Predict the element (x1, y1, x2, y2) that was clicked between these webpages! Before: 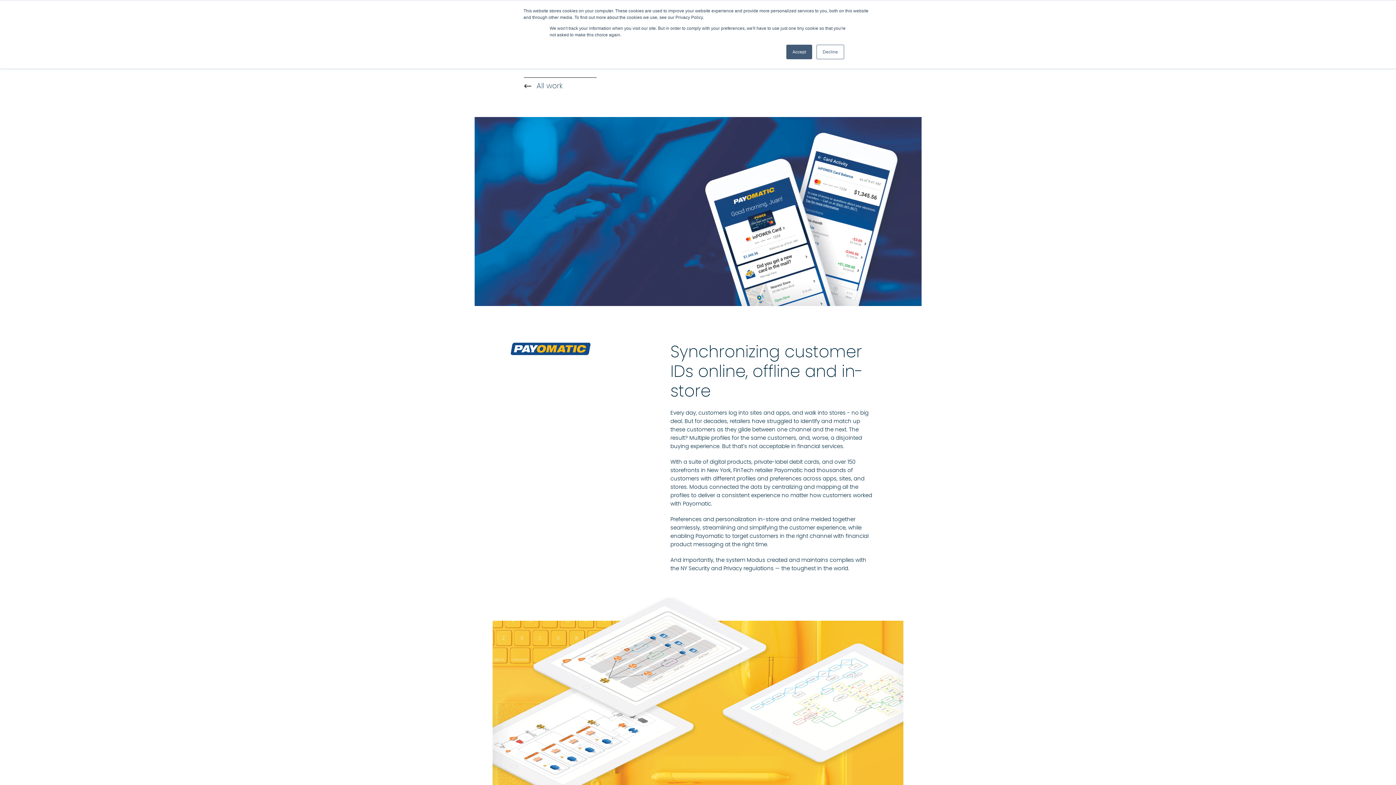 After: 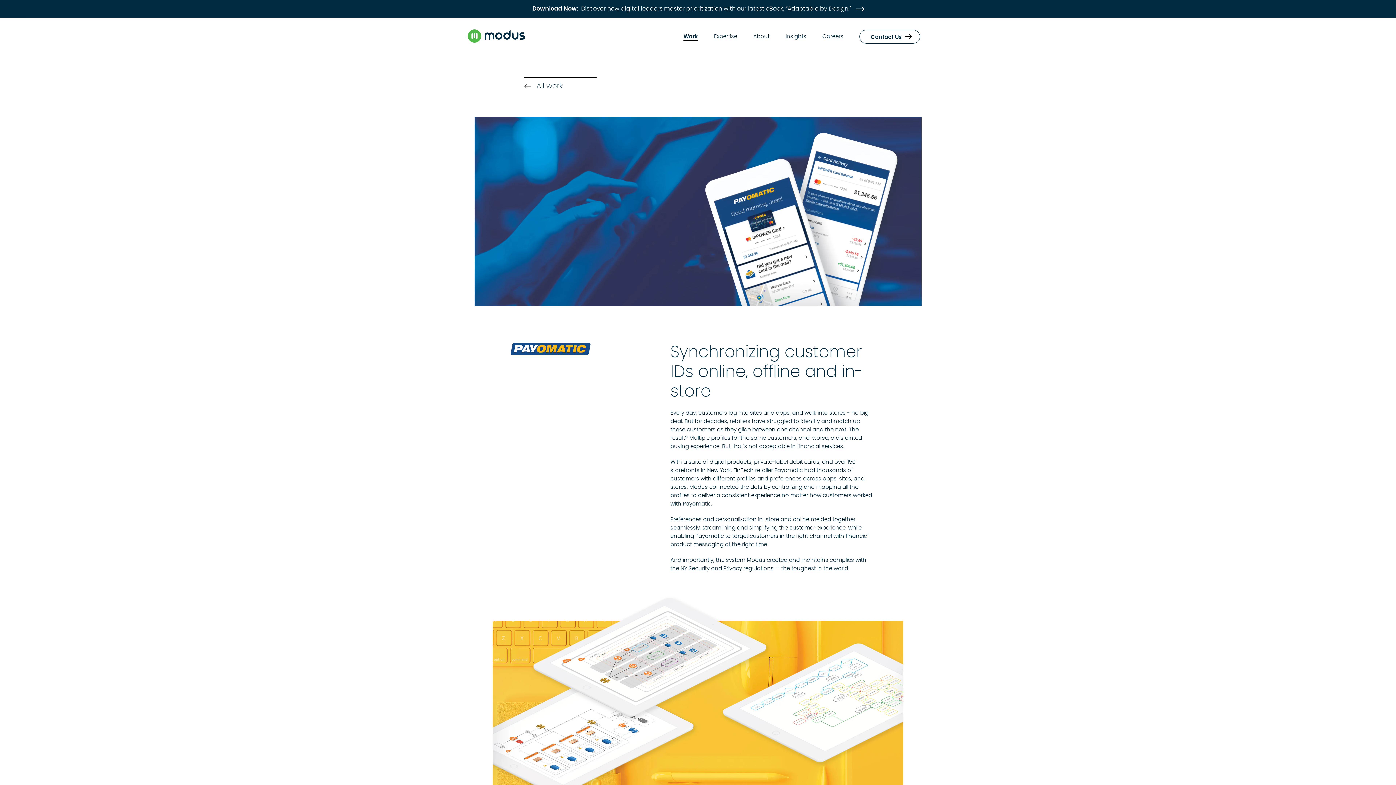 Action: bbox: (816, 44, 844, 59) label: Decline